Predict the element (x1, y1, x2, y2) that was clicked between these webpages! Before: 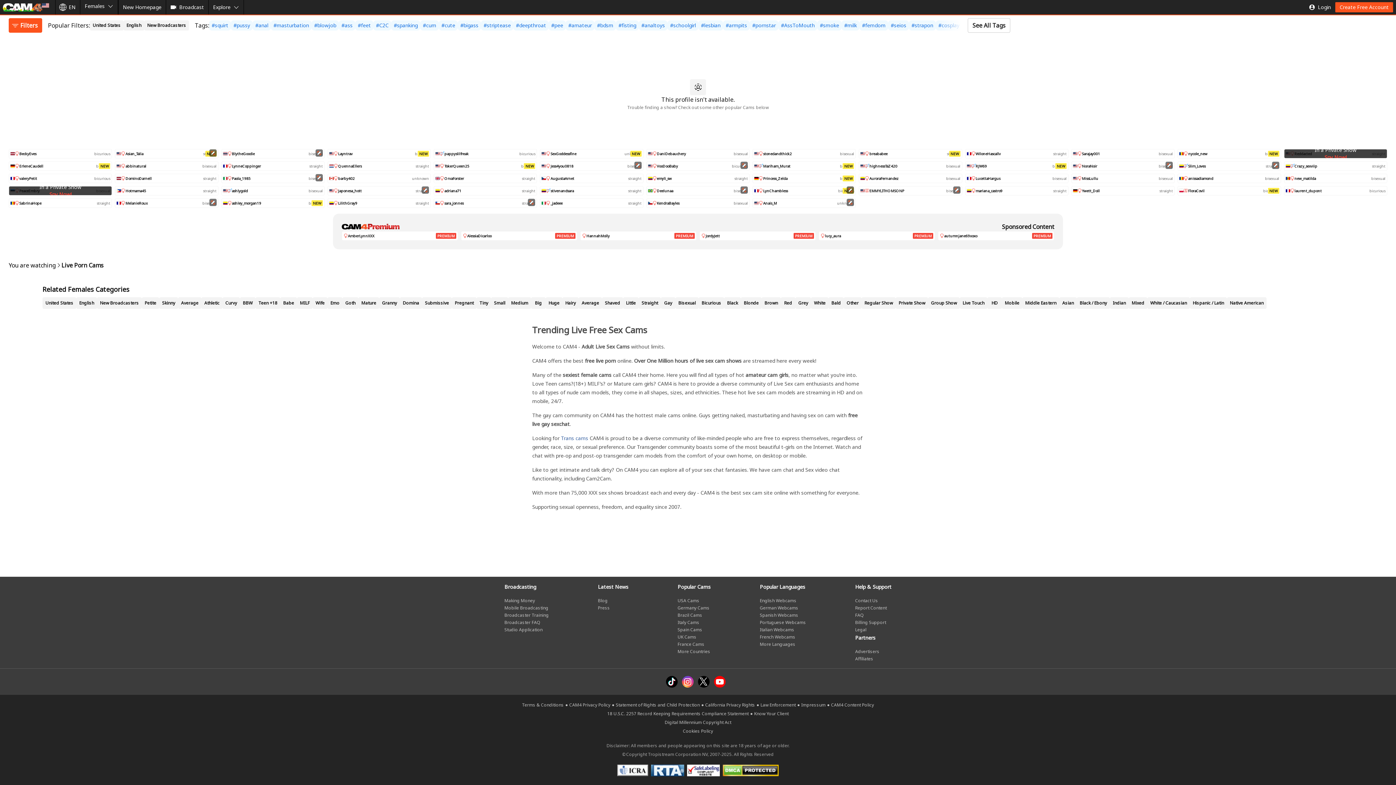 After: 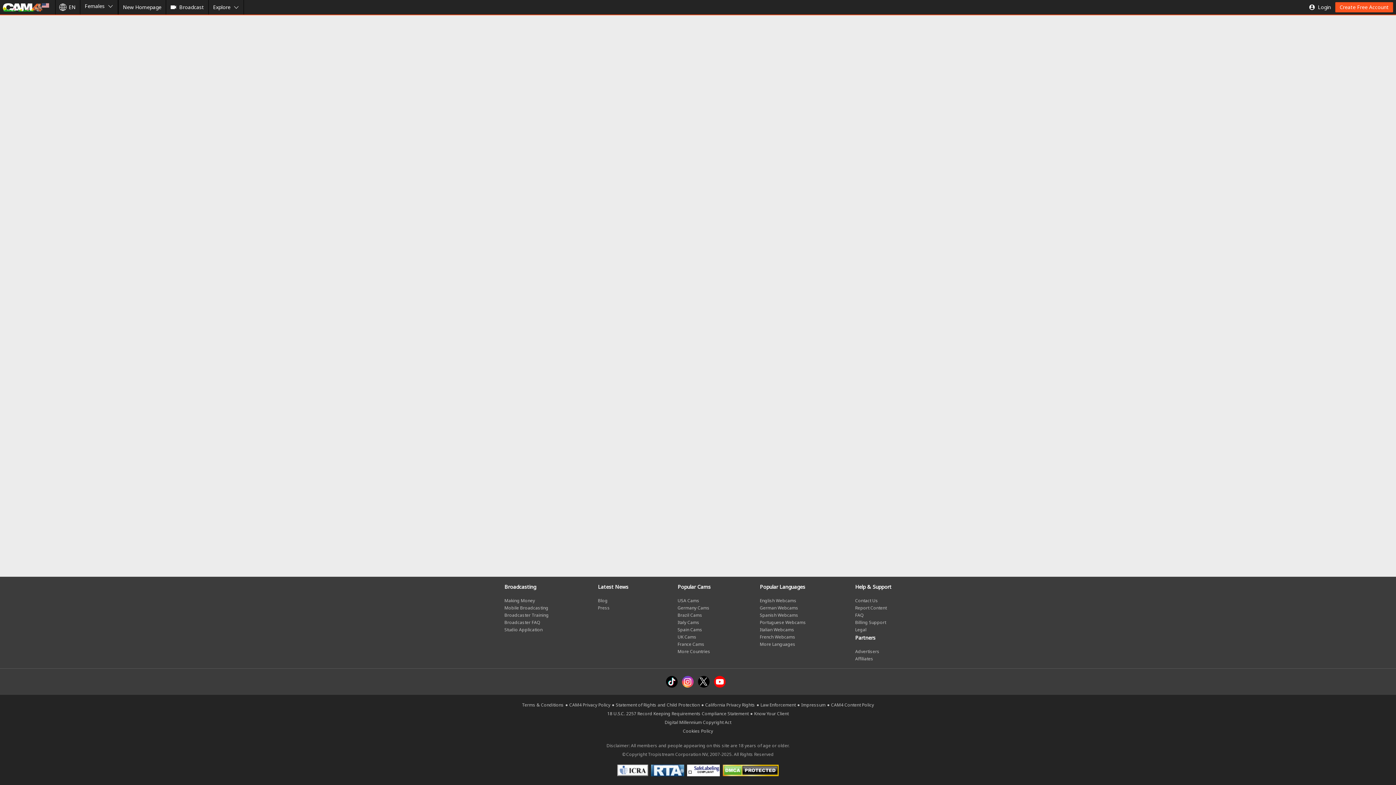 Action: bbox: (1284, 174, 1387, 182) label: new_matilda
bisexual